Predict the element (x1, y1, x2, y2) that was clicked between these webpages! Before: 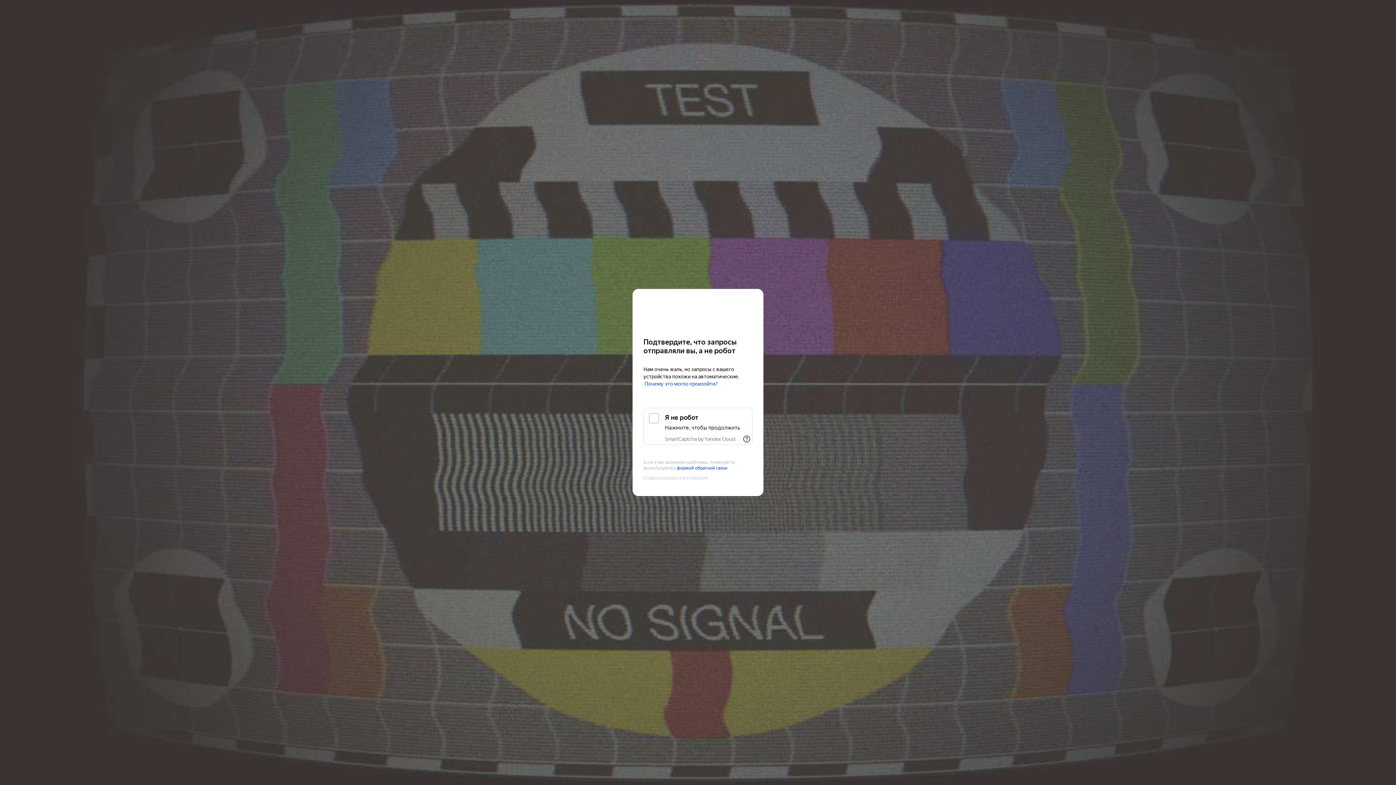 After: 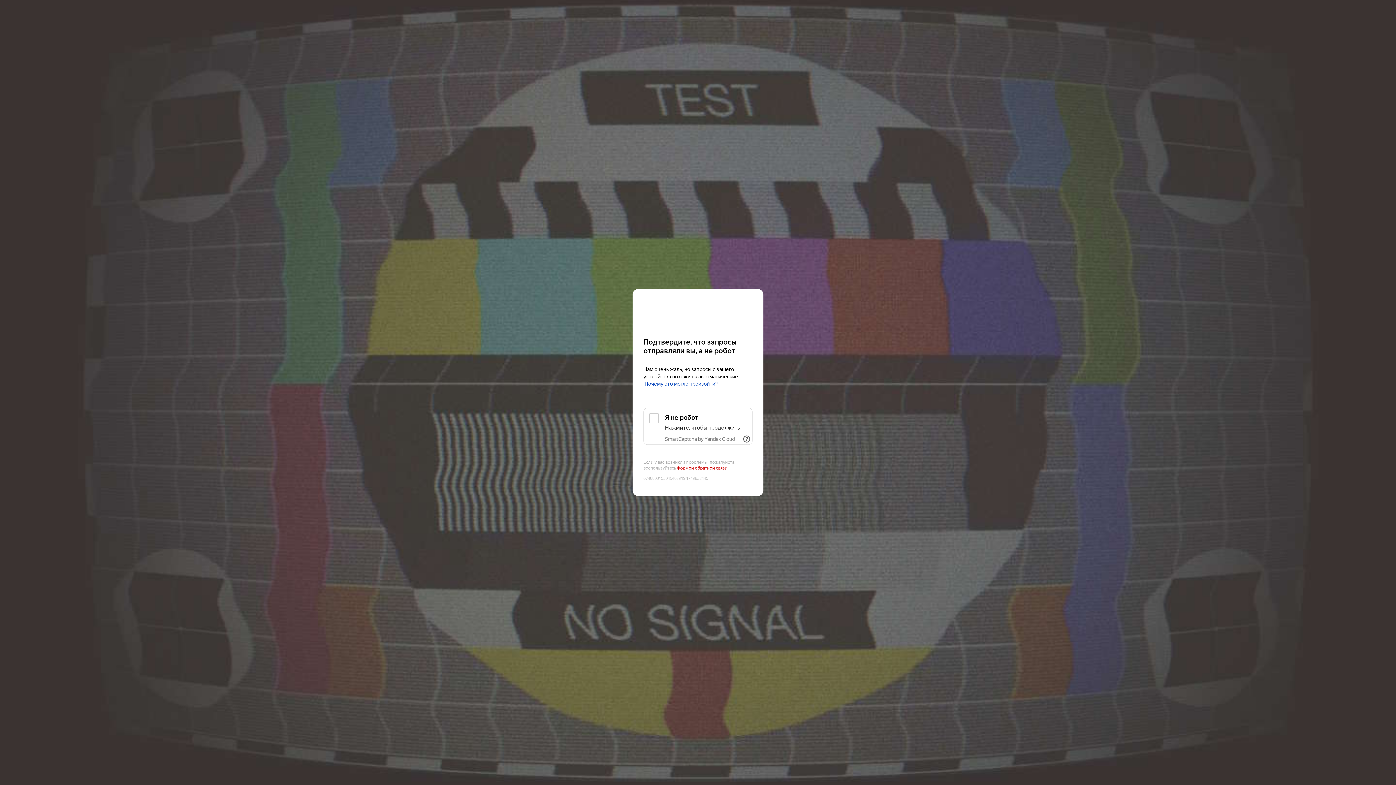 Action: label: формой обратной связи bbox: (677, 465, 727, 471)